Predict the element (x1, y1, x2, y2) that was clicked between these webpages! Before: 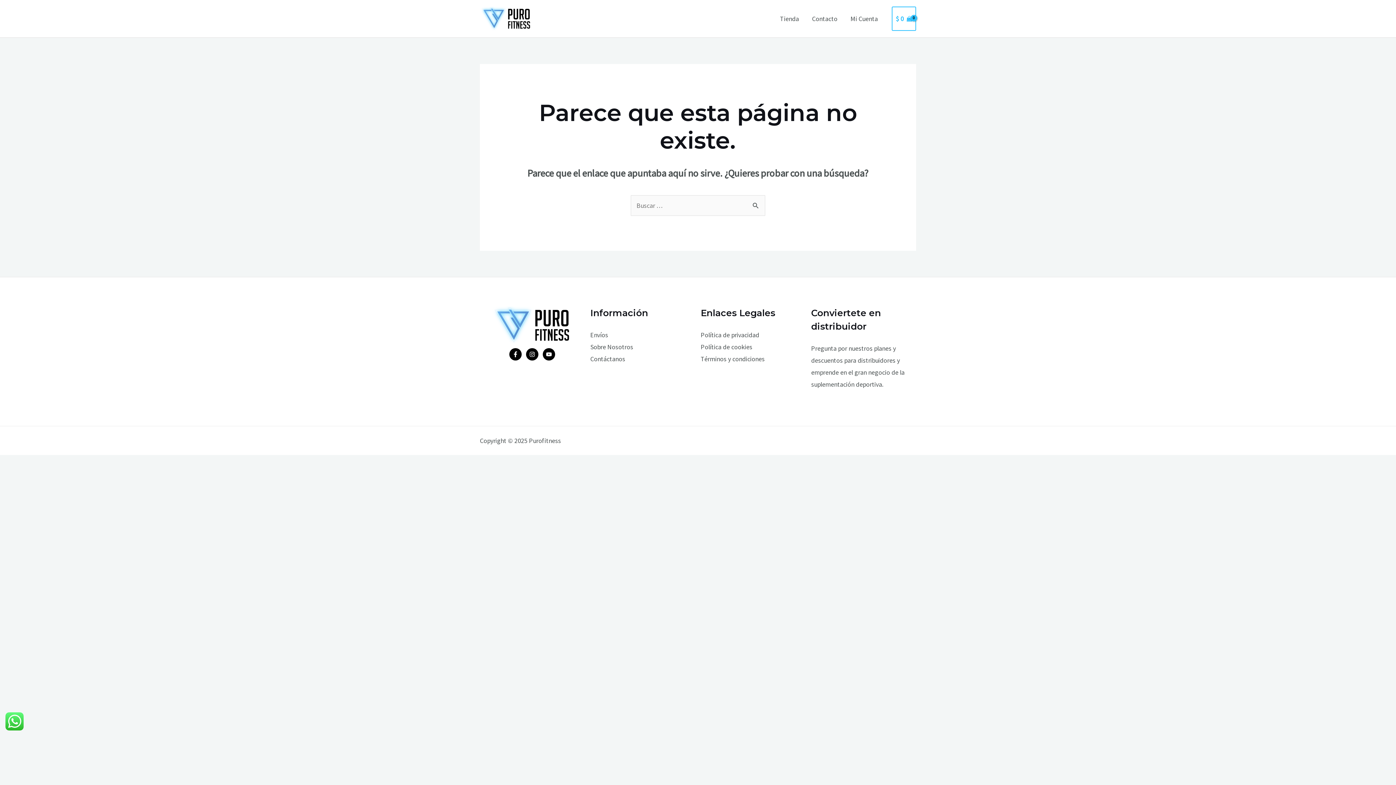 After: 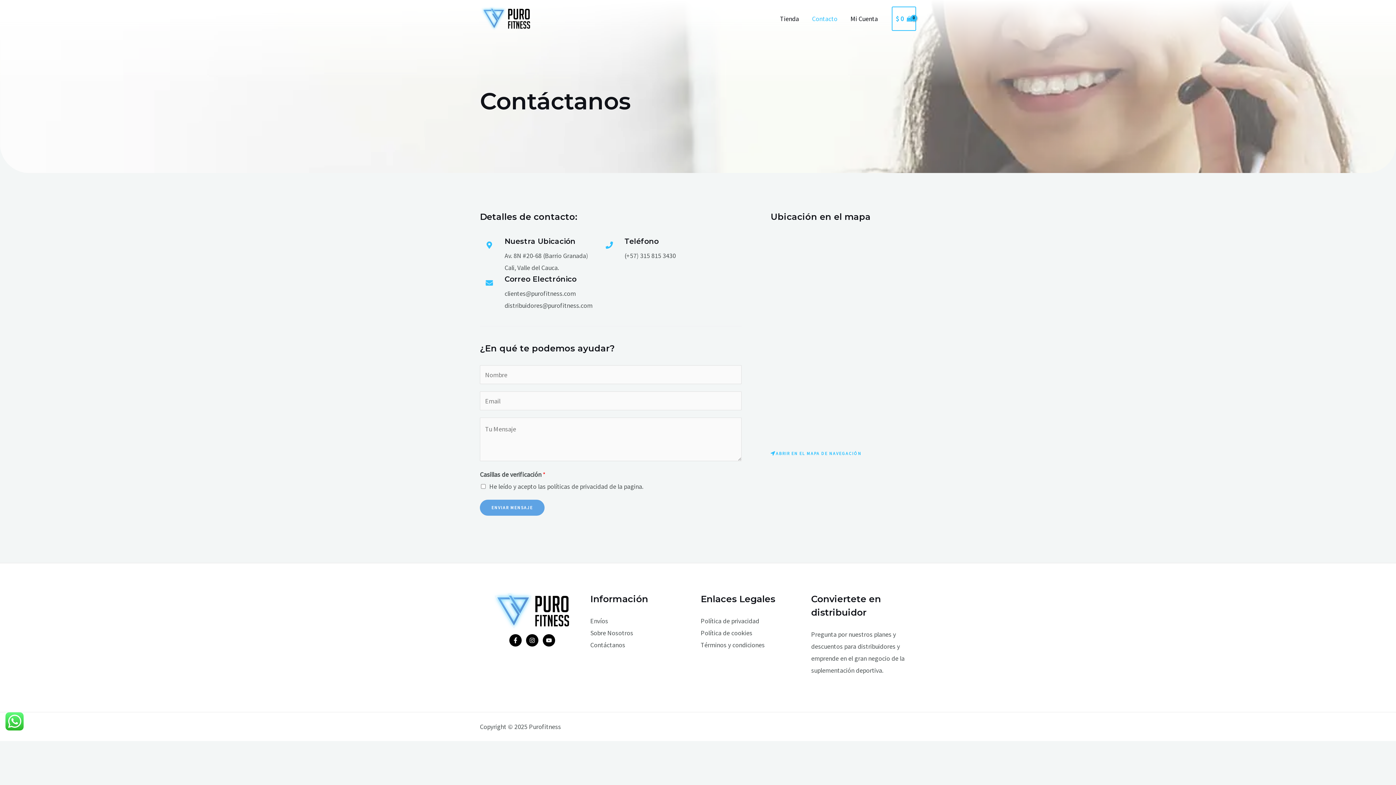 Action: bbox: (590, 355, 625, 363) label: Contáctanos